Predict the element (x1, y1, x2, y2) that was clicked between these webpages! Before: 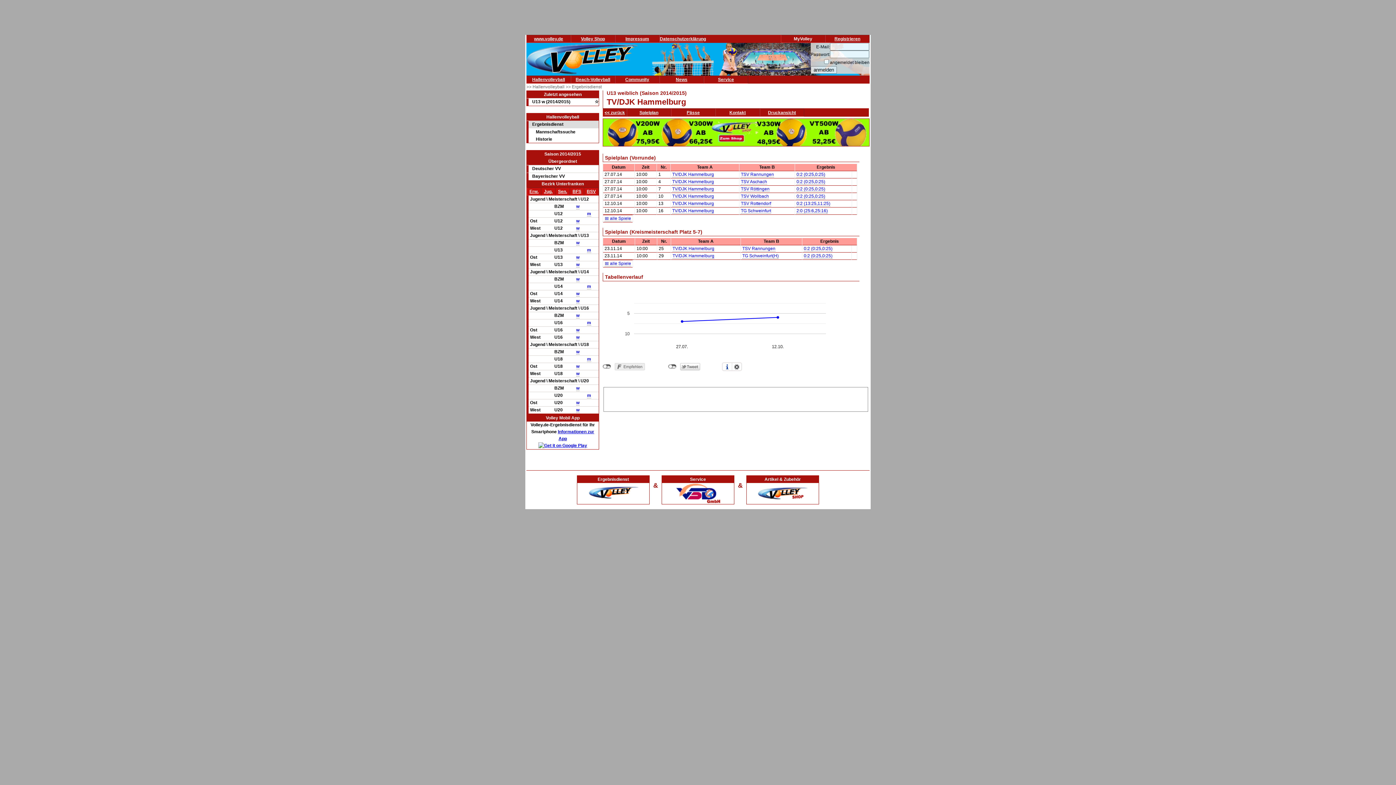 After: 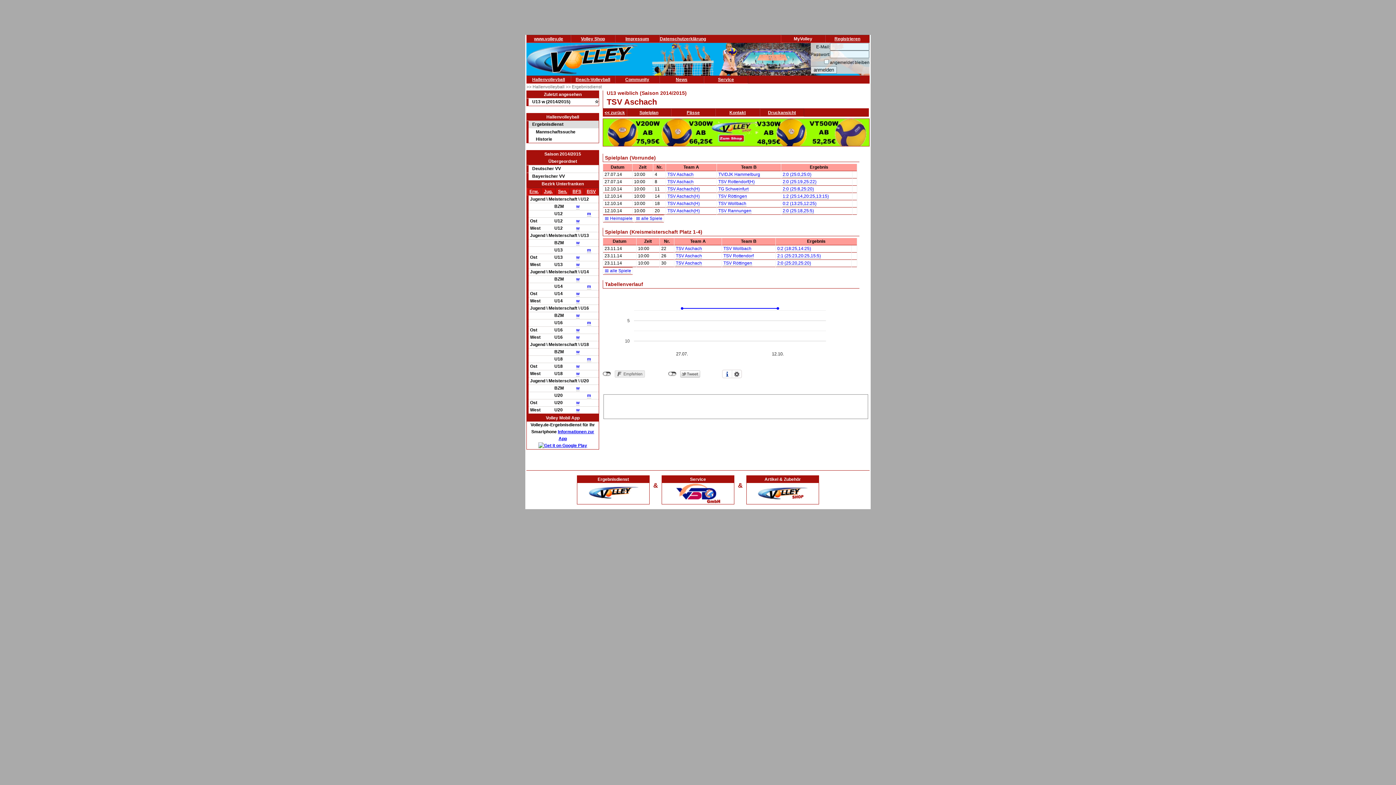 Action: bbox: (741, 179, 767, 184) label: TSV Aschach